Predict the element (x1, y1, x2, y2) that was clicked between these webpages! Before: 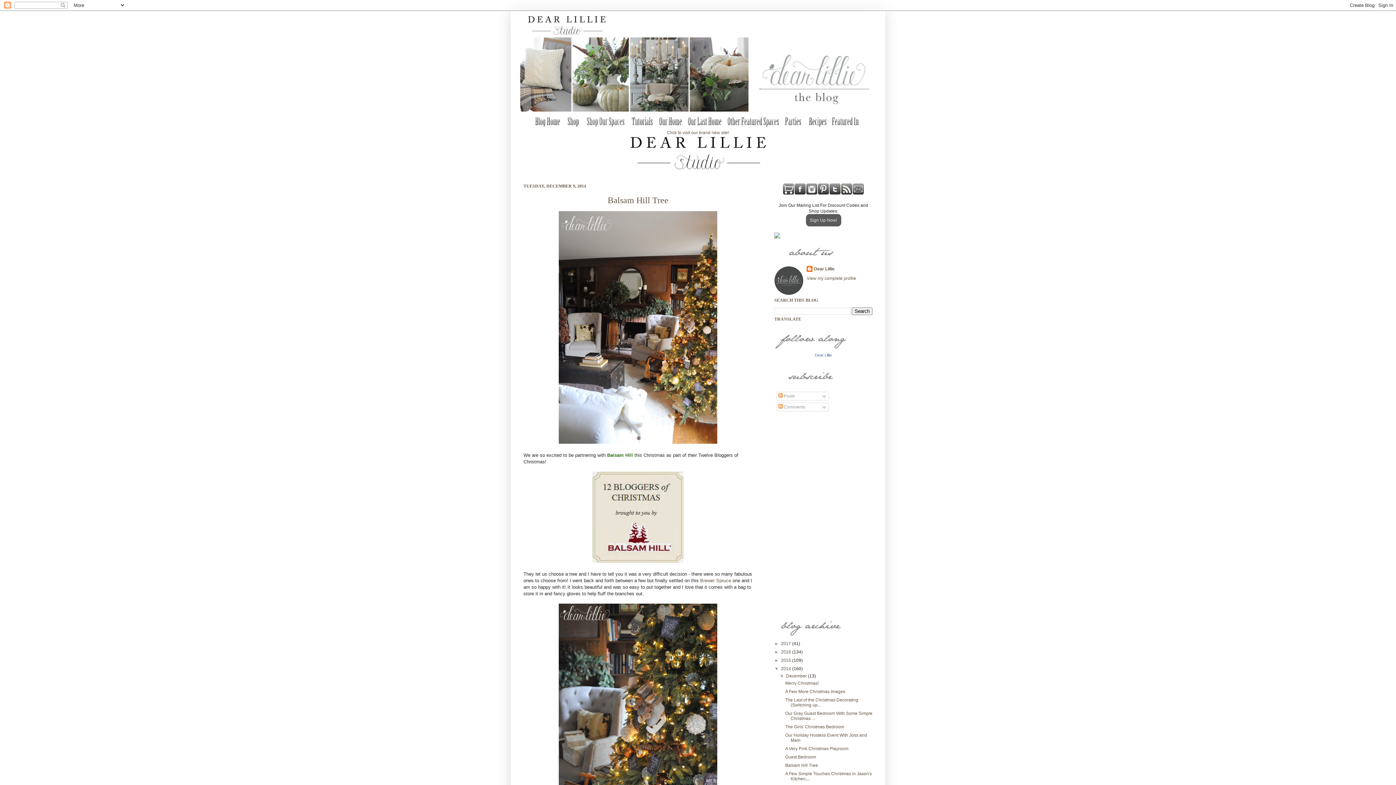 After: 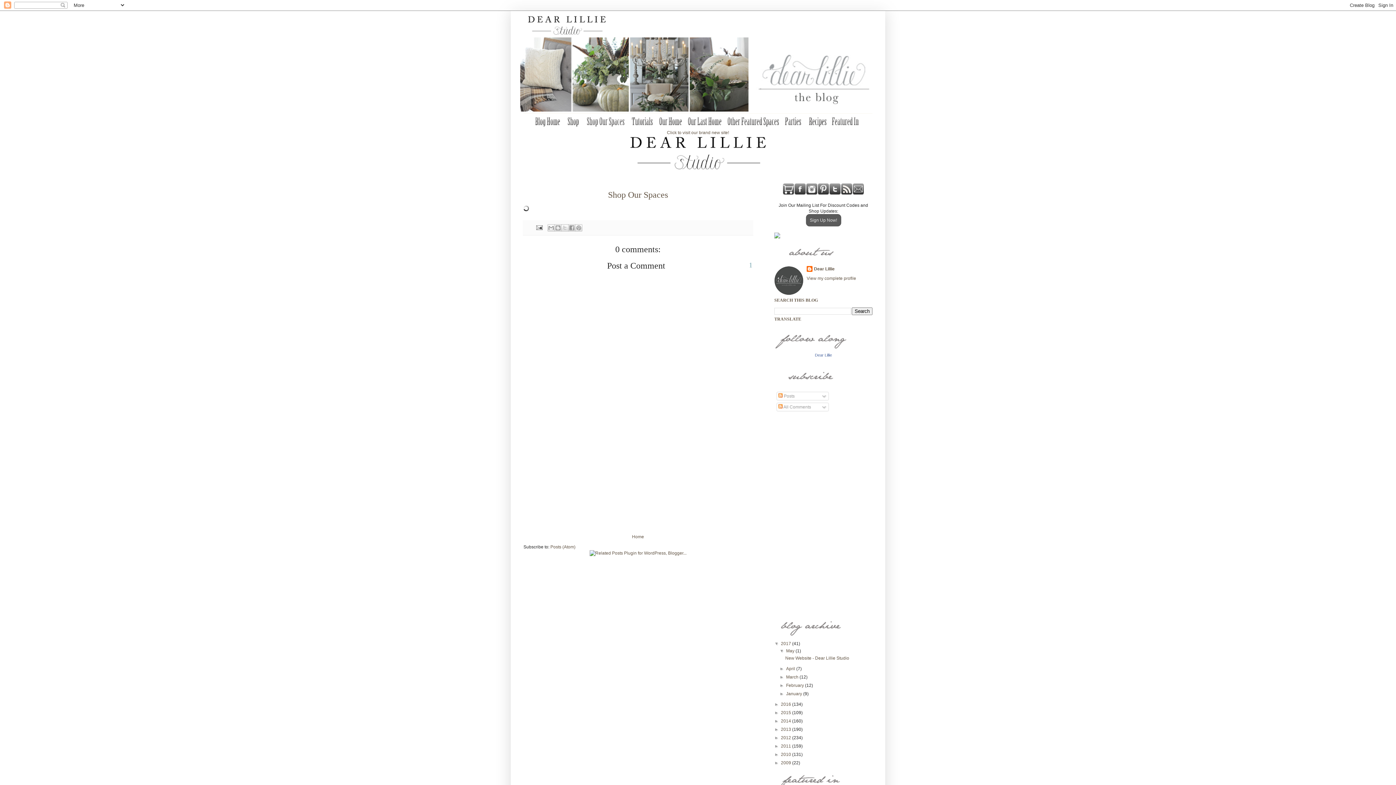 Action: bbox: (583, 124, 627, 129)